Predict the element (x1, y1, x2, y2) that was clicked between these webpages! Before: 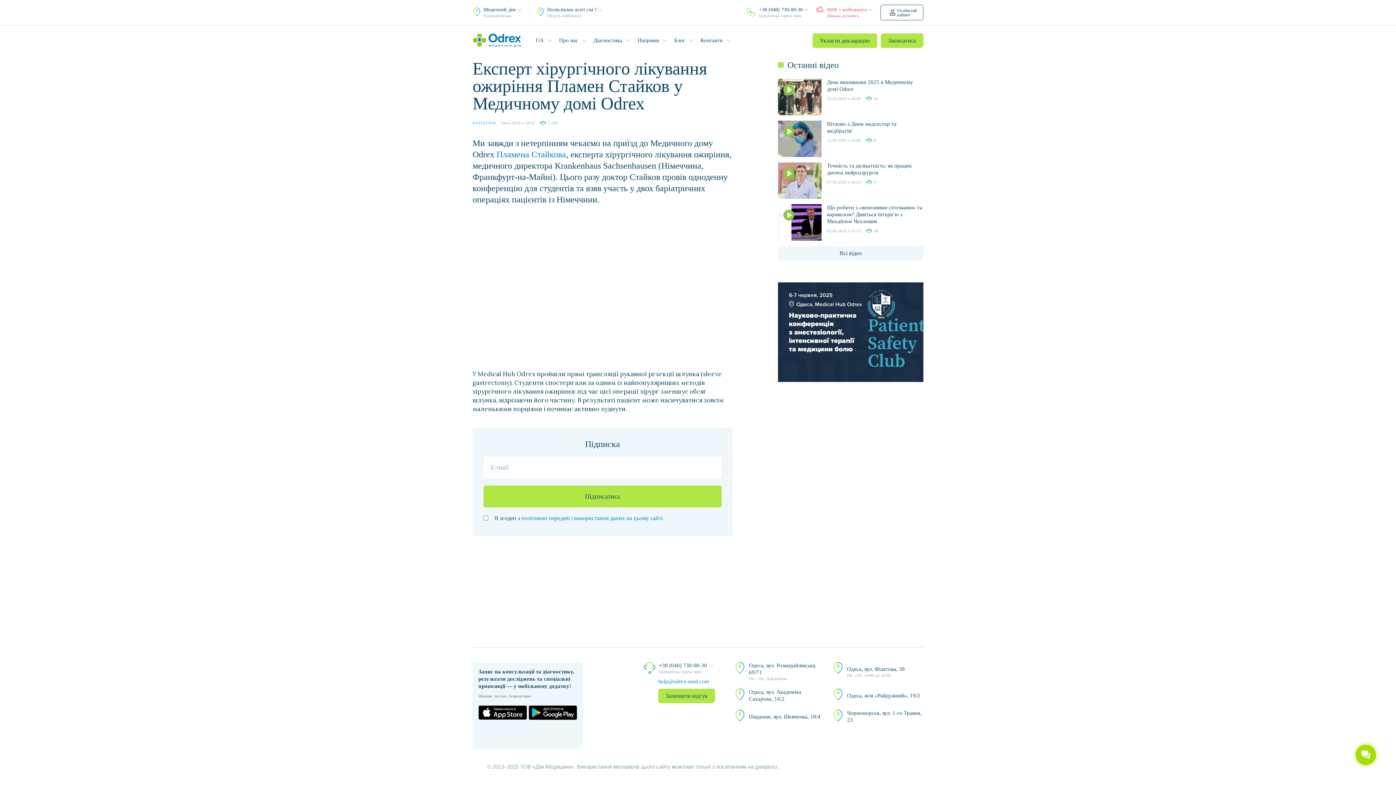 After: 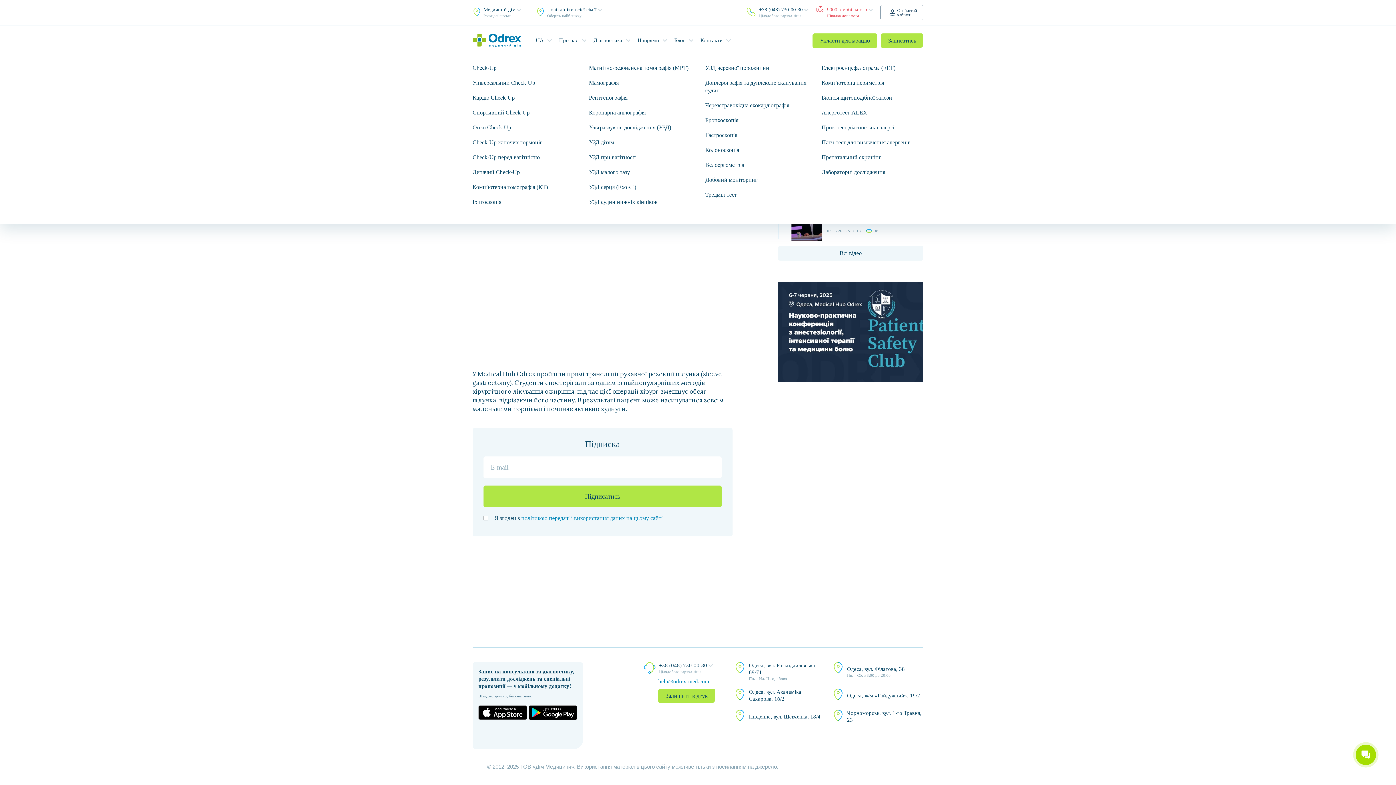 Action: label: Діагностика bbox: (590, 36, 630, 44)